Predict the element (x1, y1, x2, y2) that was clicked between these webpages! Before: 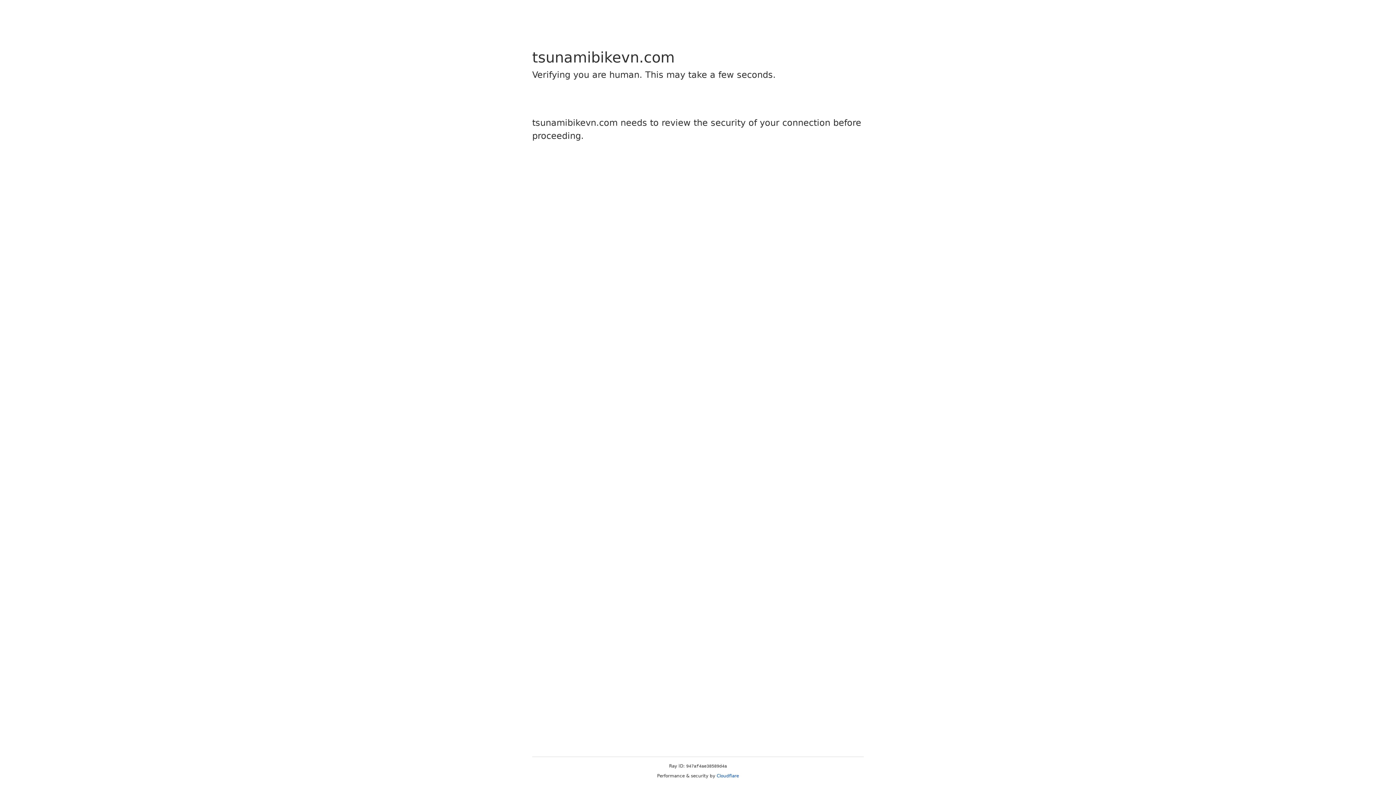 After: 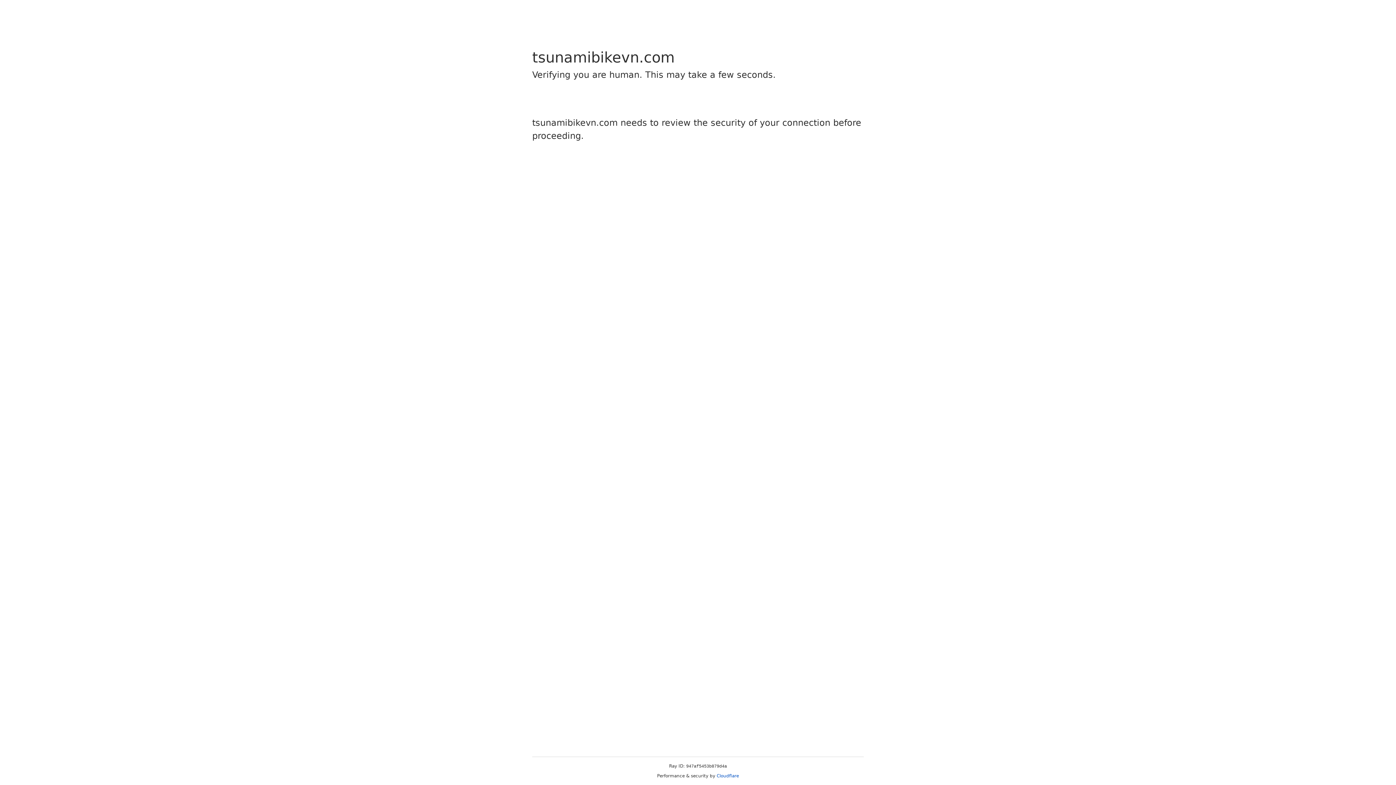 Action: bbox: (716, 773, 739, 778) label: Cloudflare